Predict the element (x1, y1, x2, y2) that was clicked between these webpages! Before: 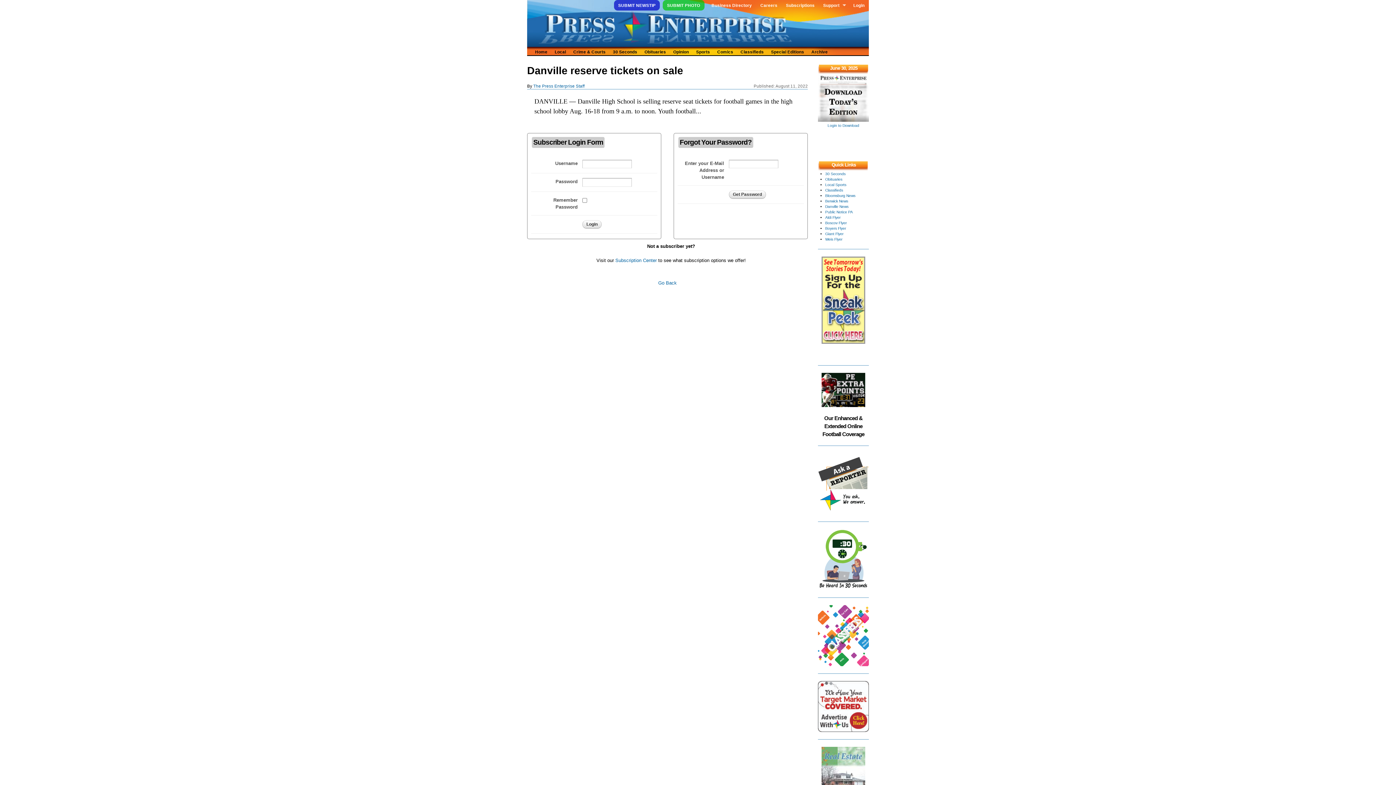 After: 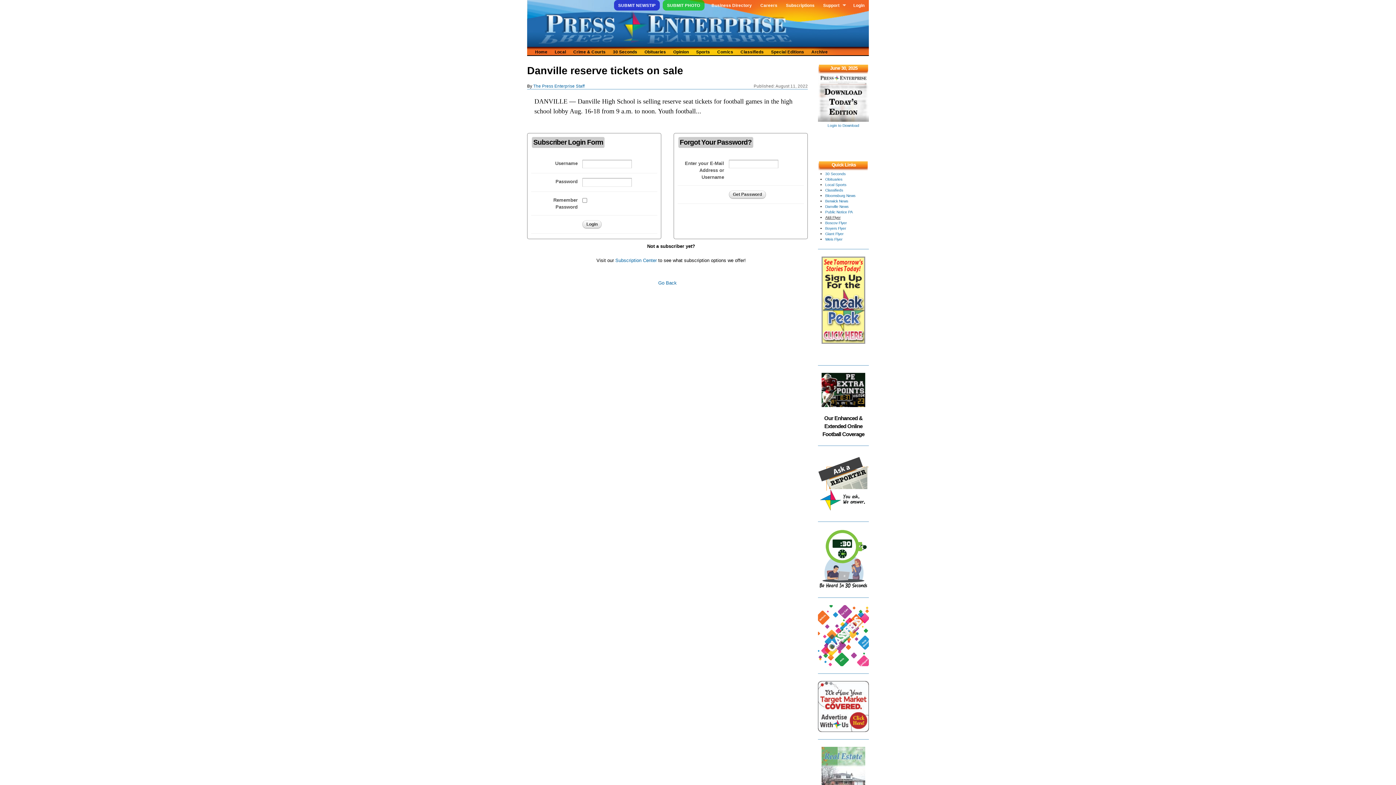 Action: label: Aldi Flyer bbox: (825, 215, 840, 219)